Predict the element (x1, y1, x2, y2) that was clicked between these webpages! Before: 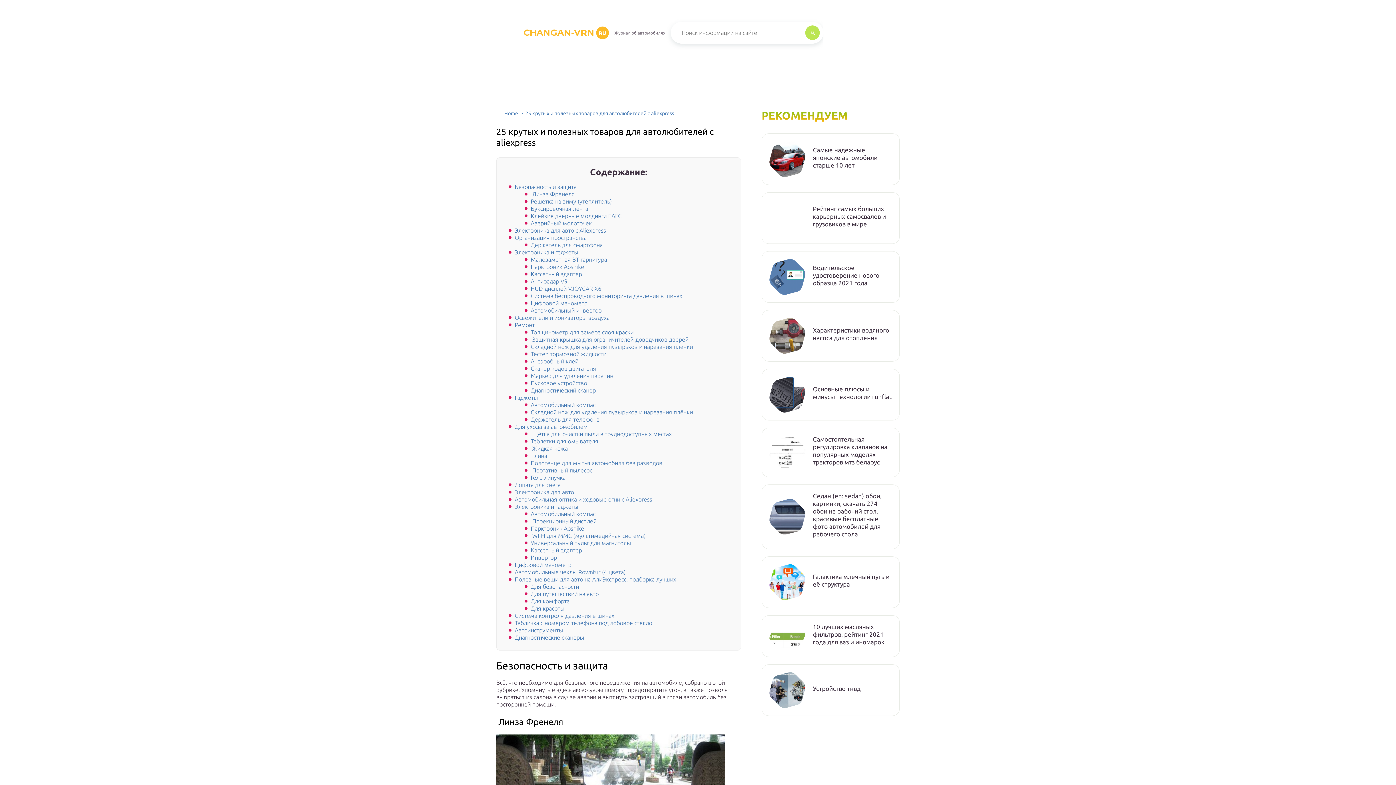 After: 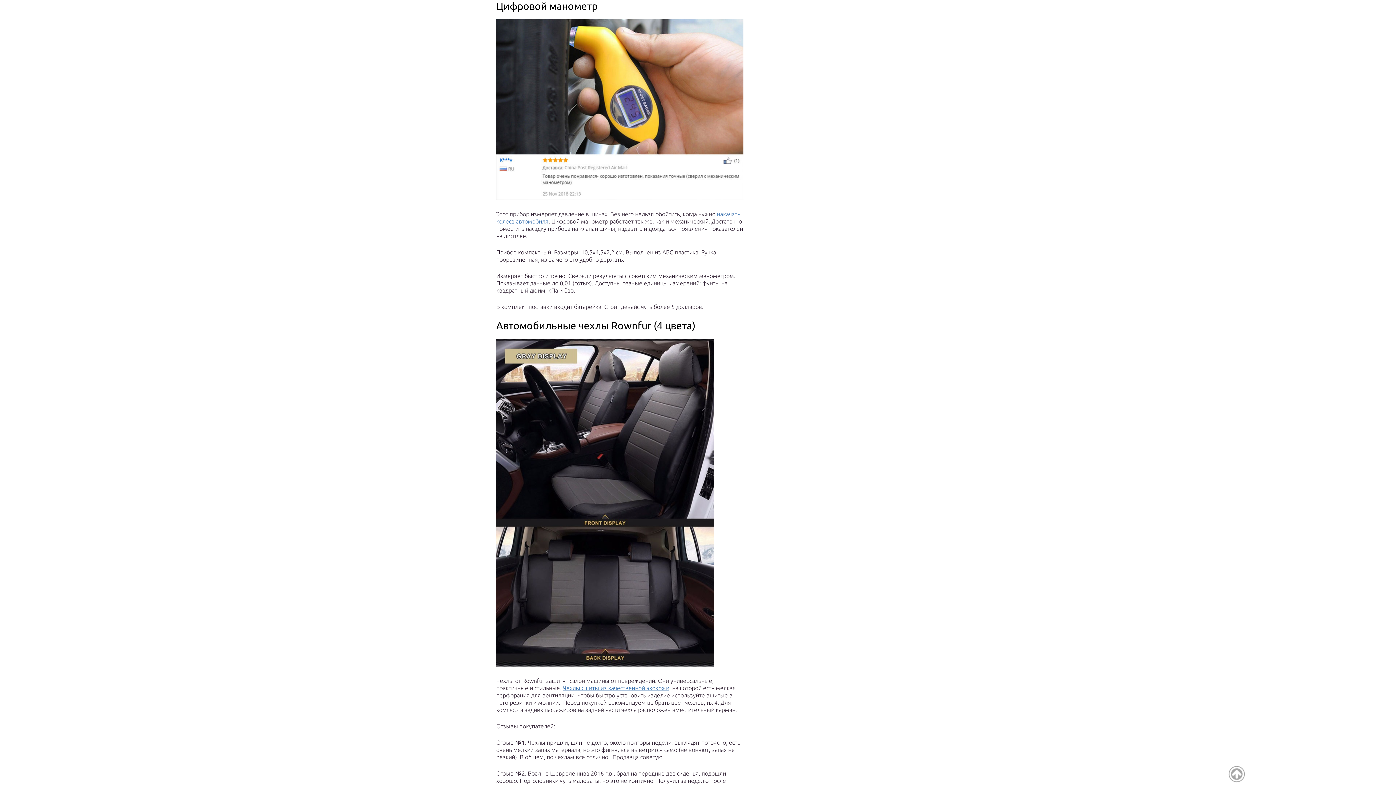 Action: label: Цифровой манометр bbox: (514, 561, 571, 568)